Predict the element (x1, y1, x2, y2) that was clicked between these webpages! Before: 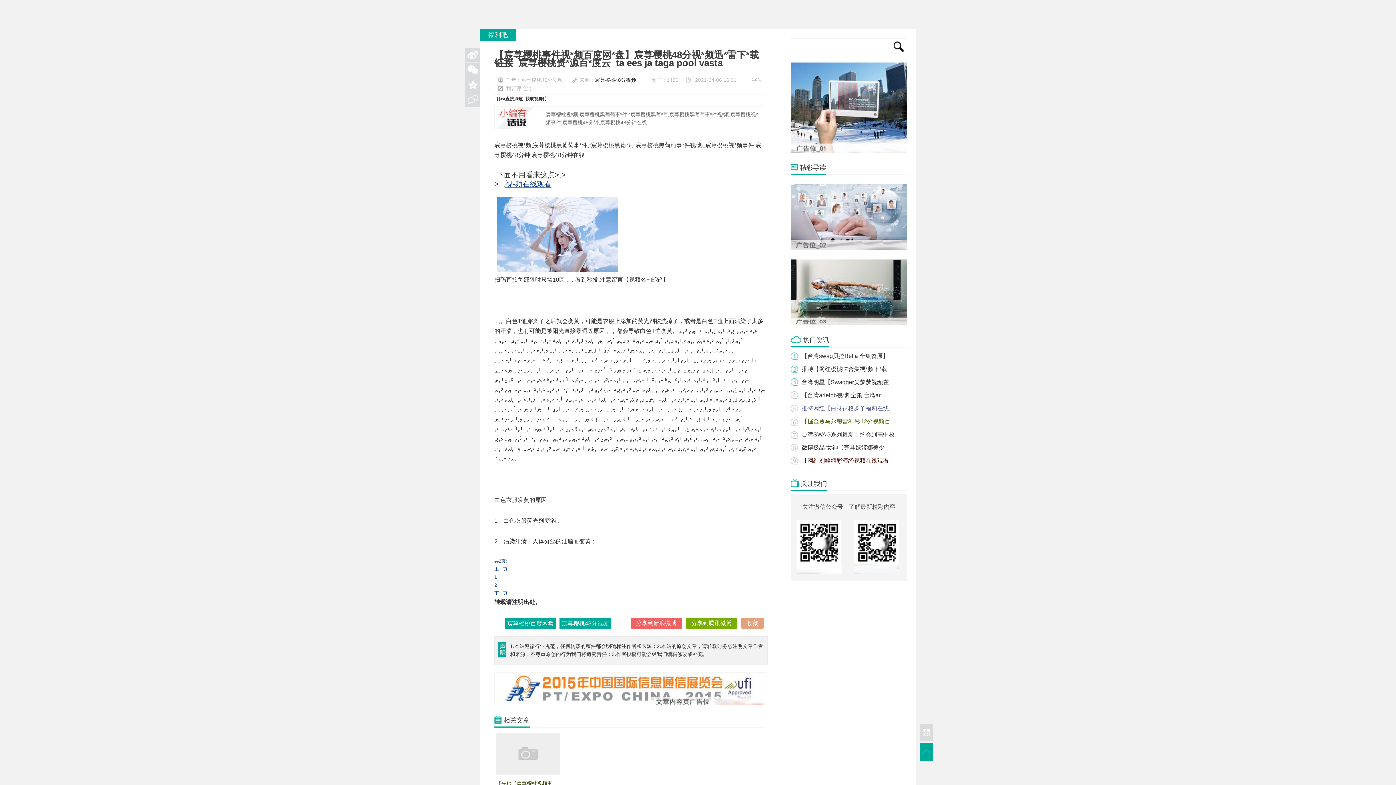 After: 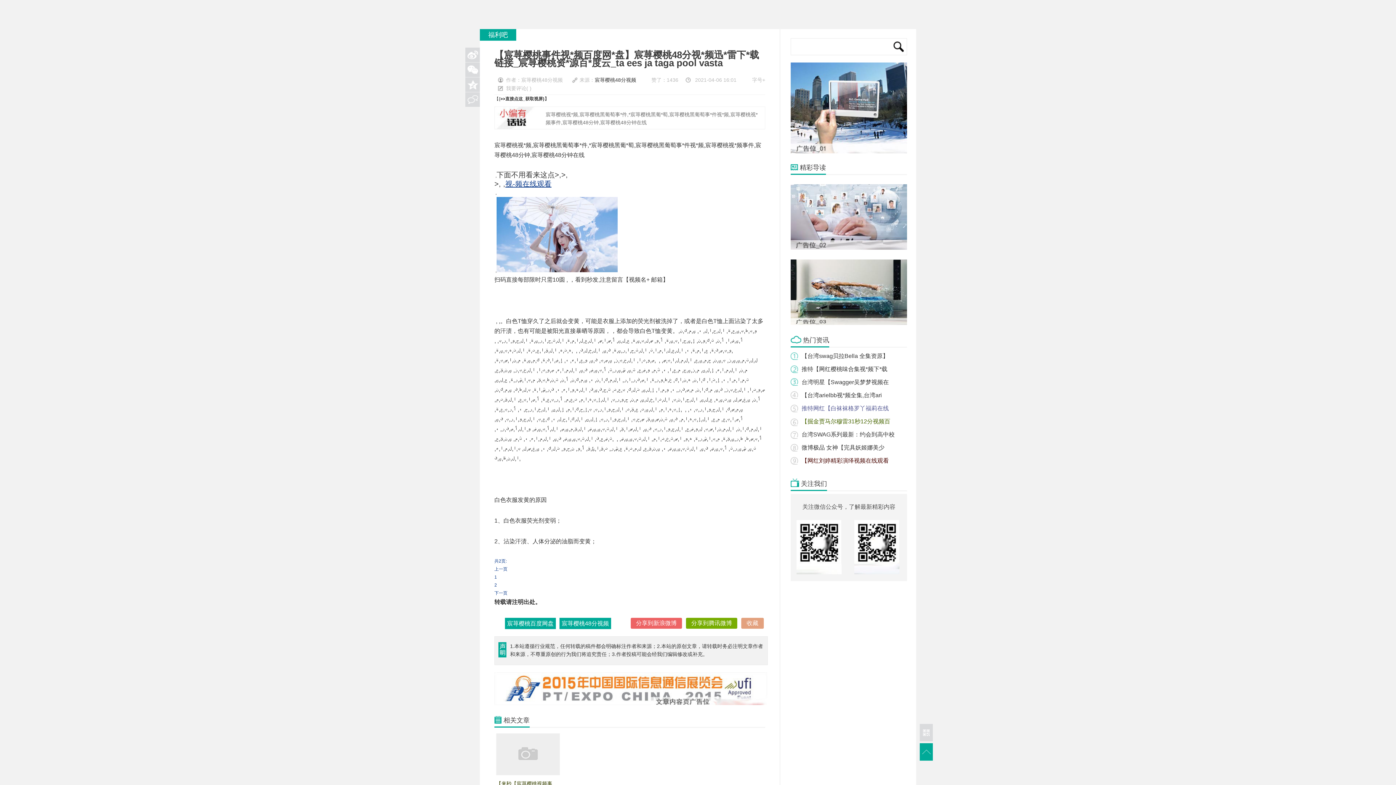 Action: bbox: (505, 180, 551, 188) label: 视-频在线观看